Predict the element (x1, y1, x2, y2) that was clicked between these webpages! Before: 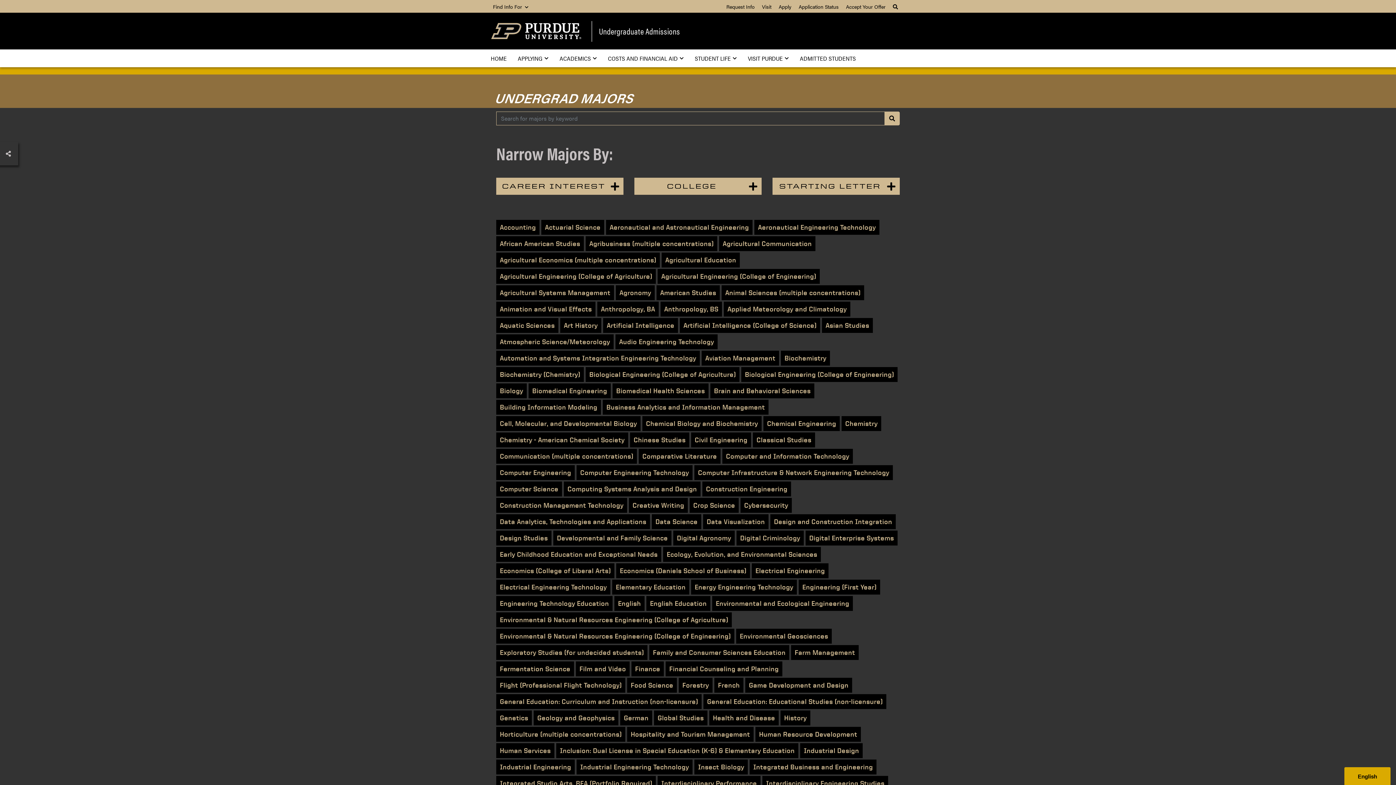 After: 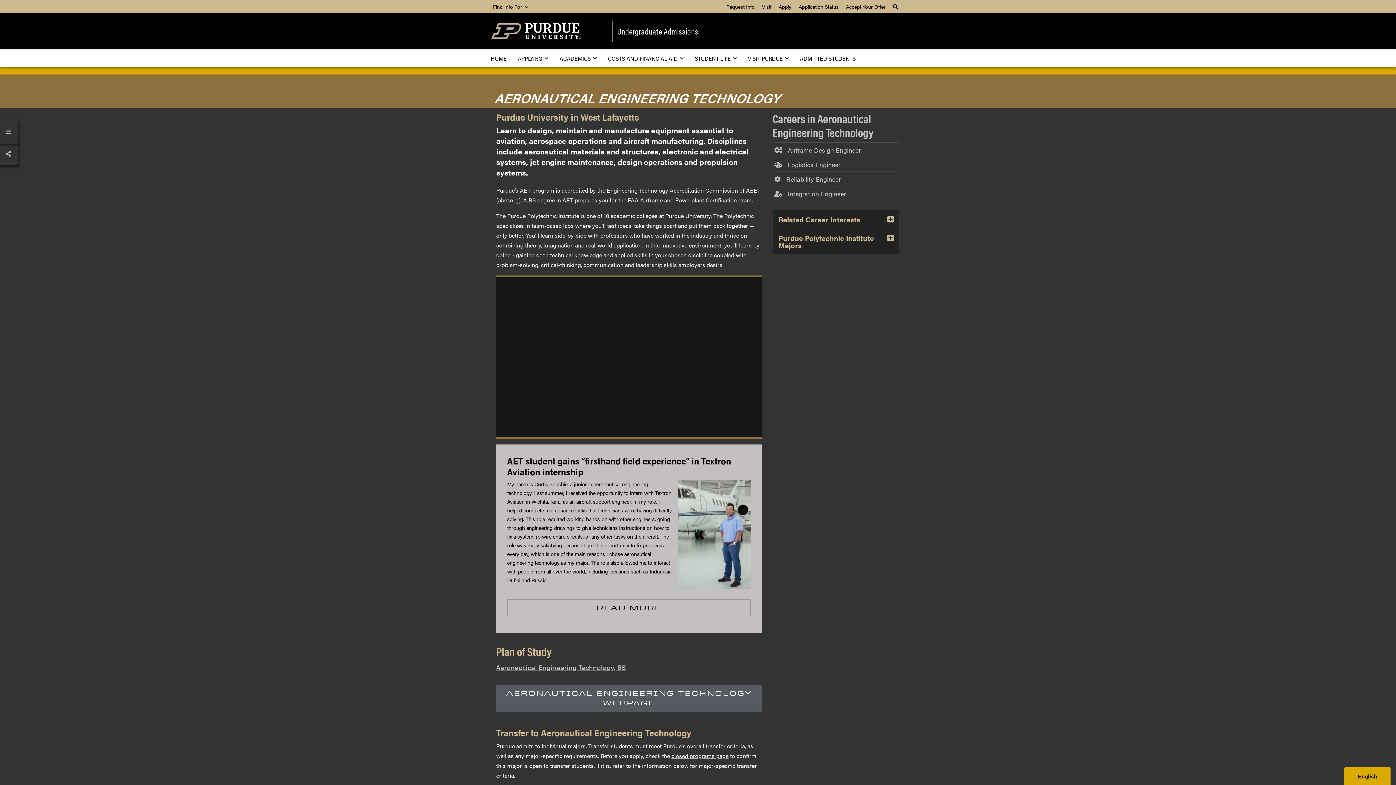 Action: bbox: (754, 220, 879, 234) label: Aeronautical Engineering Technology